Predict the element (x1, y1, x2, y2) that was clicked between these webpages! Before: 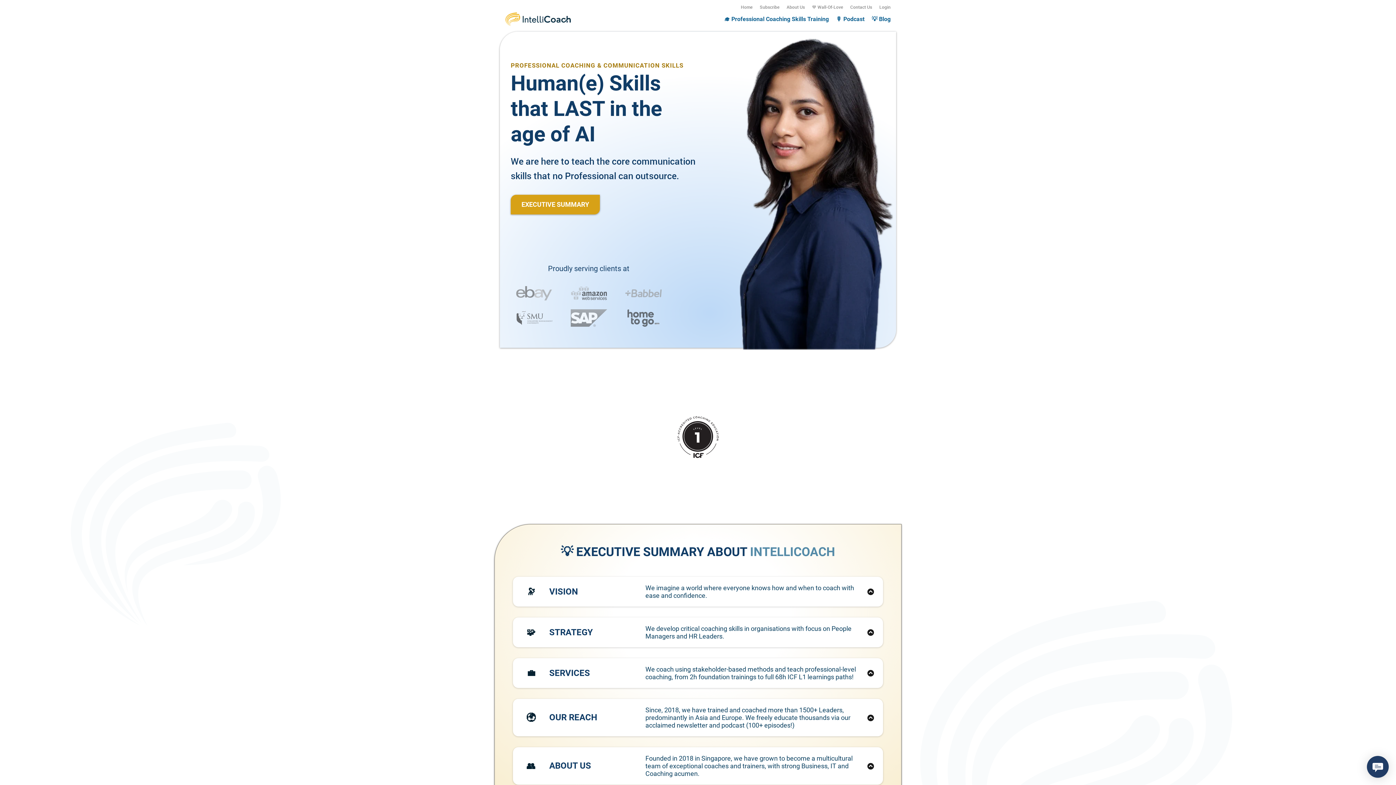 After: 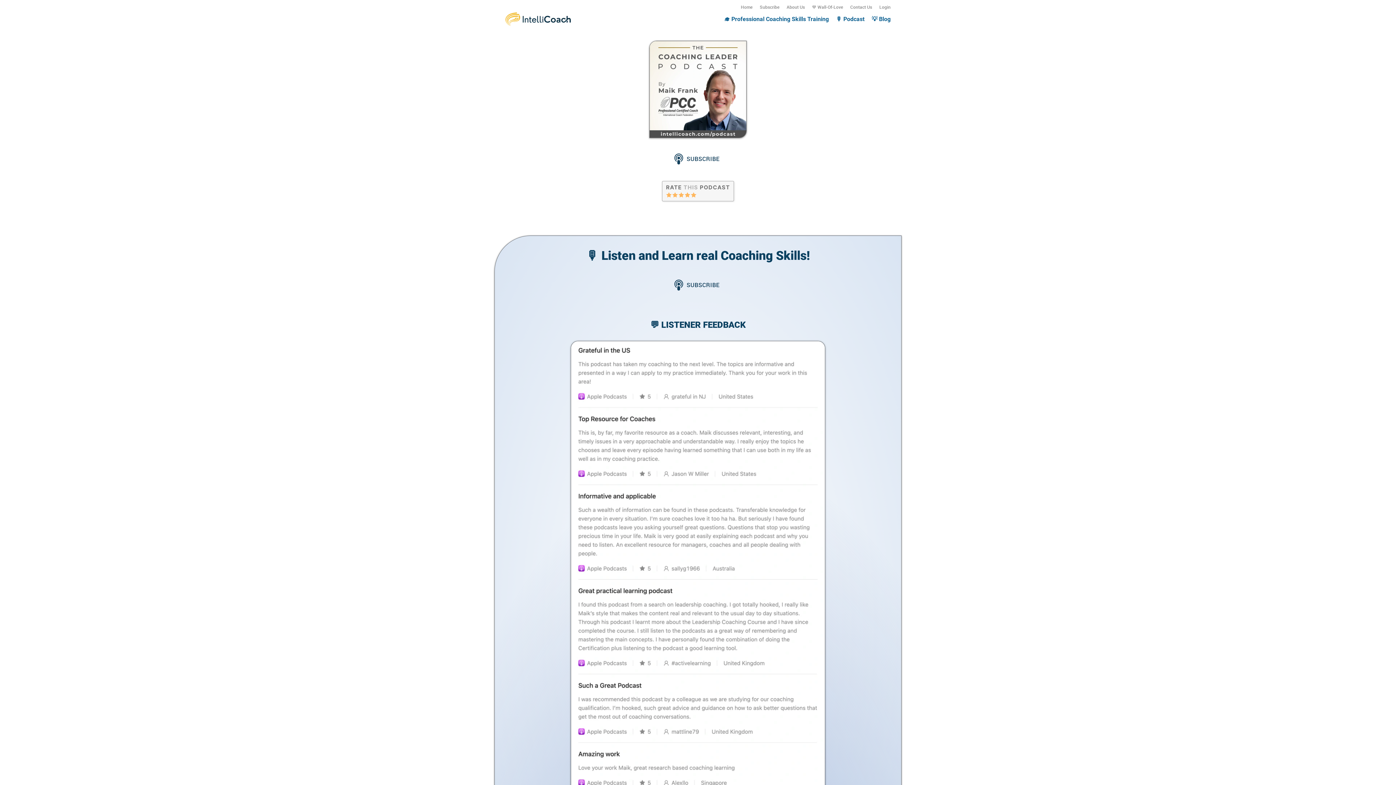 Action: label: 🎙️ Podcast bbox: (836, 15, 864, 22)